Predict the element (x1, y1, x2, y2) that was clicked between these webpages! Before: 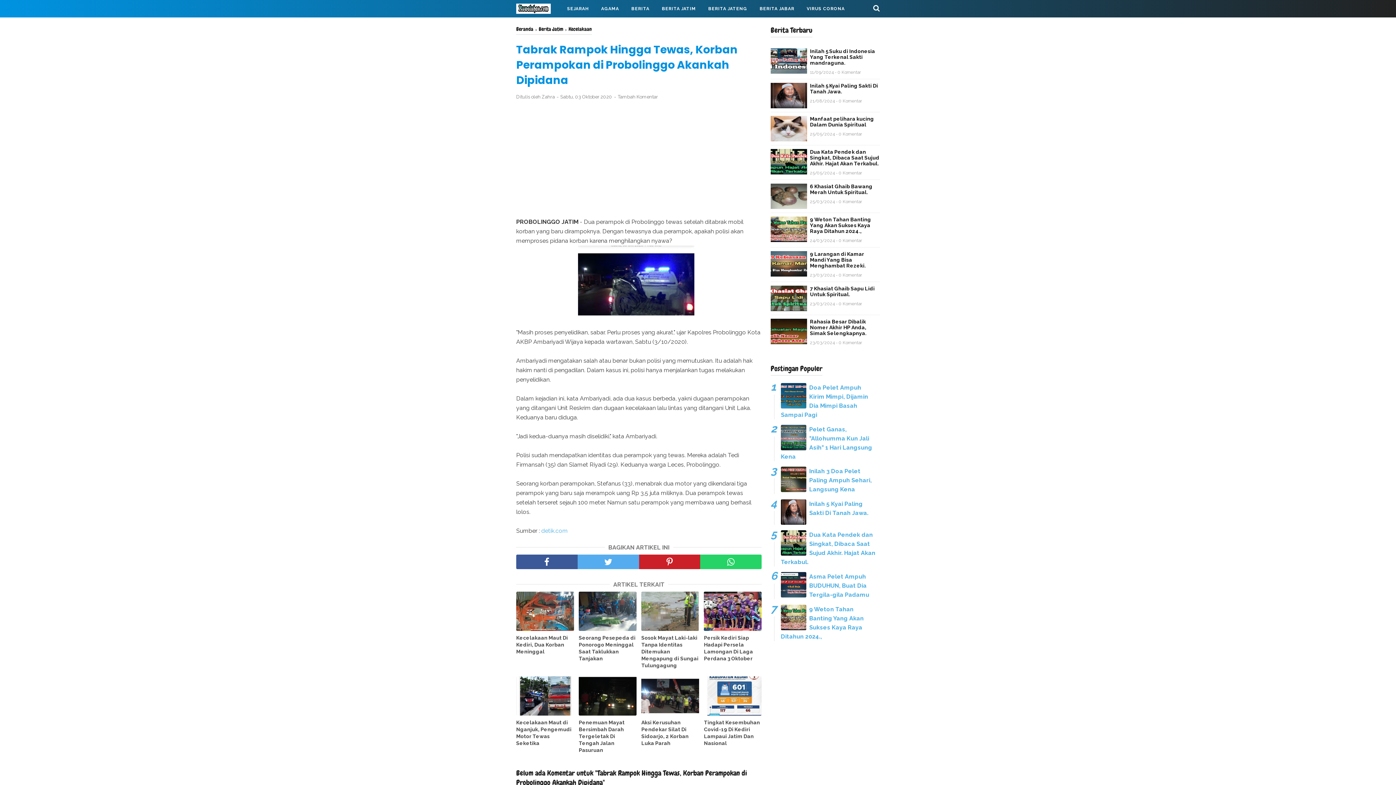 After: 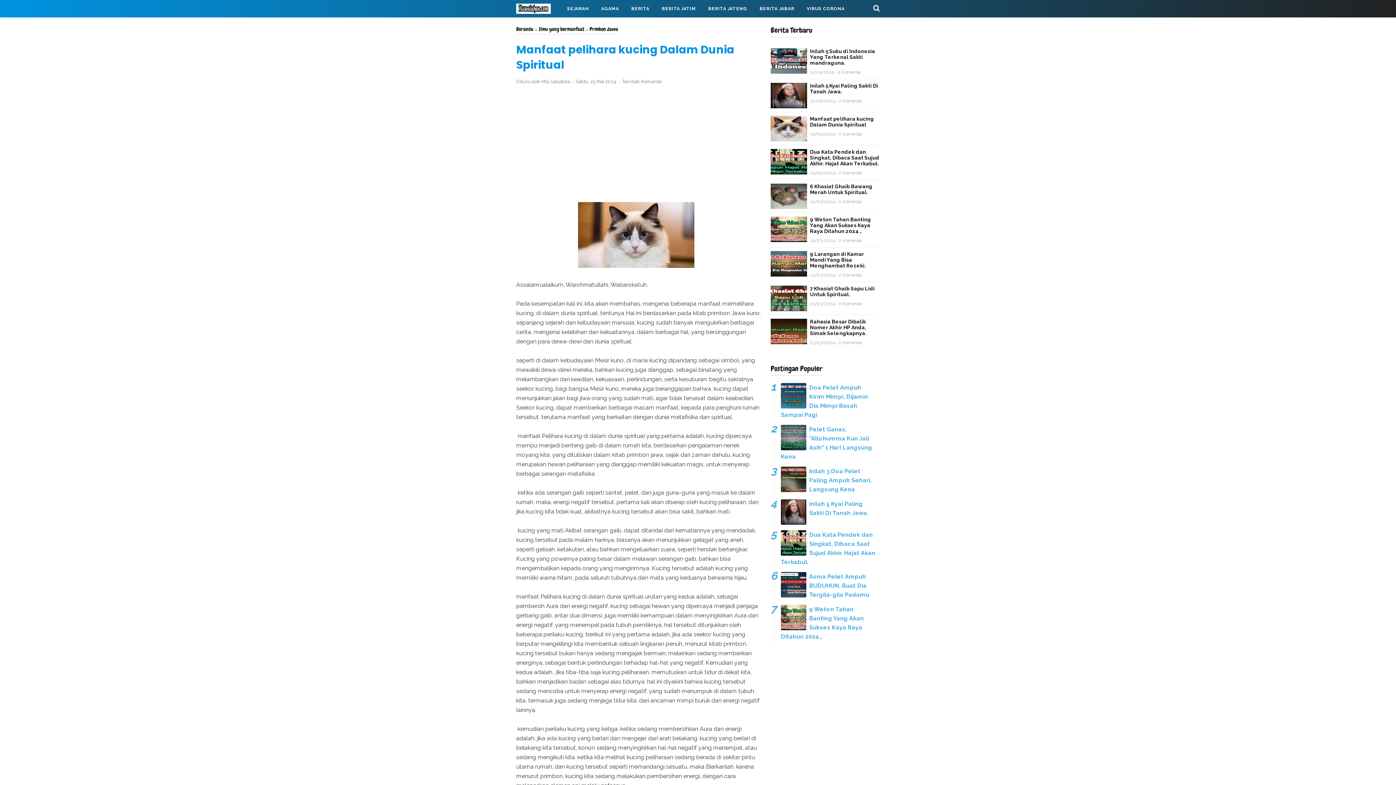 Action: label: Manfaat pelihara kucing Dalam Dunia Spiritual bbox: (770, 116, 880, 127)